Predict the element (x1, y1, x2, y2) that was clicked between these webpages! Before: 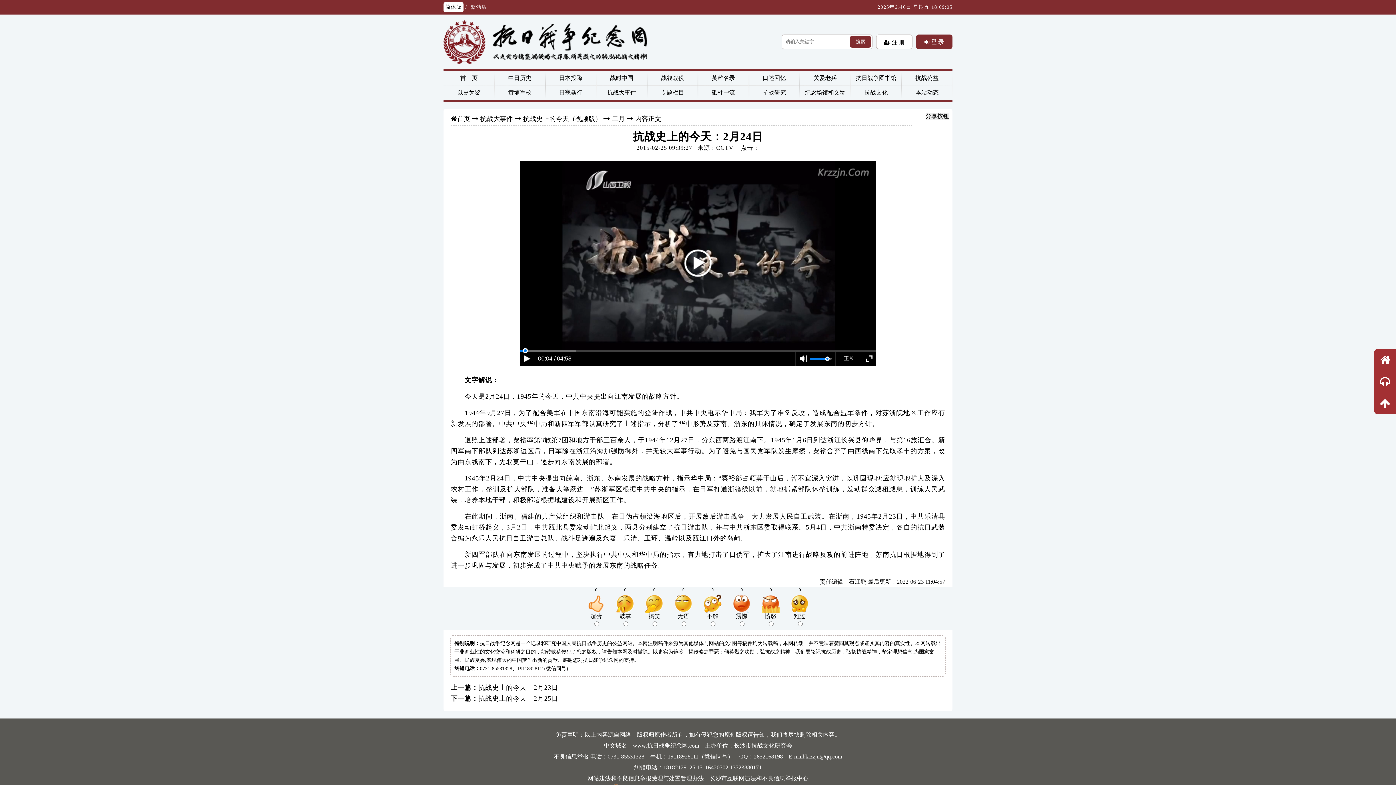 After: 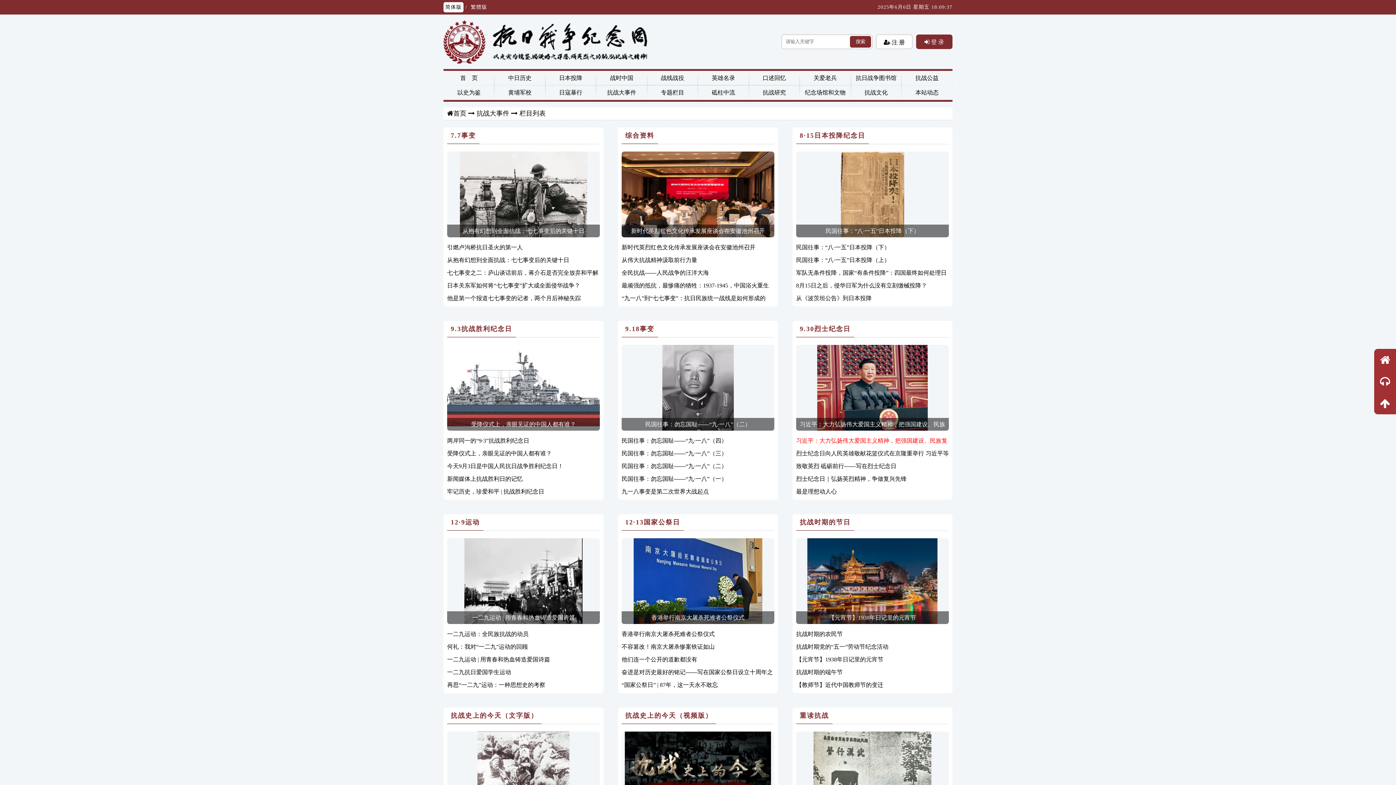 Action: label: 抗战大事件 bbox: (480, 115, 513, 122)